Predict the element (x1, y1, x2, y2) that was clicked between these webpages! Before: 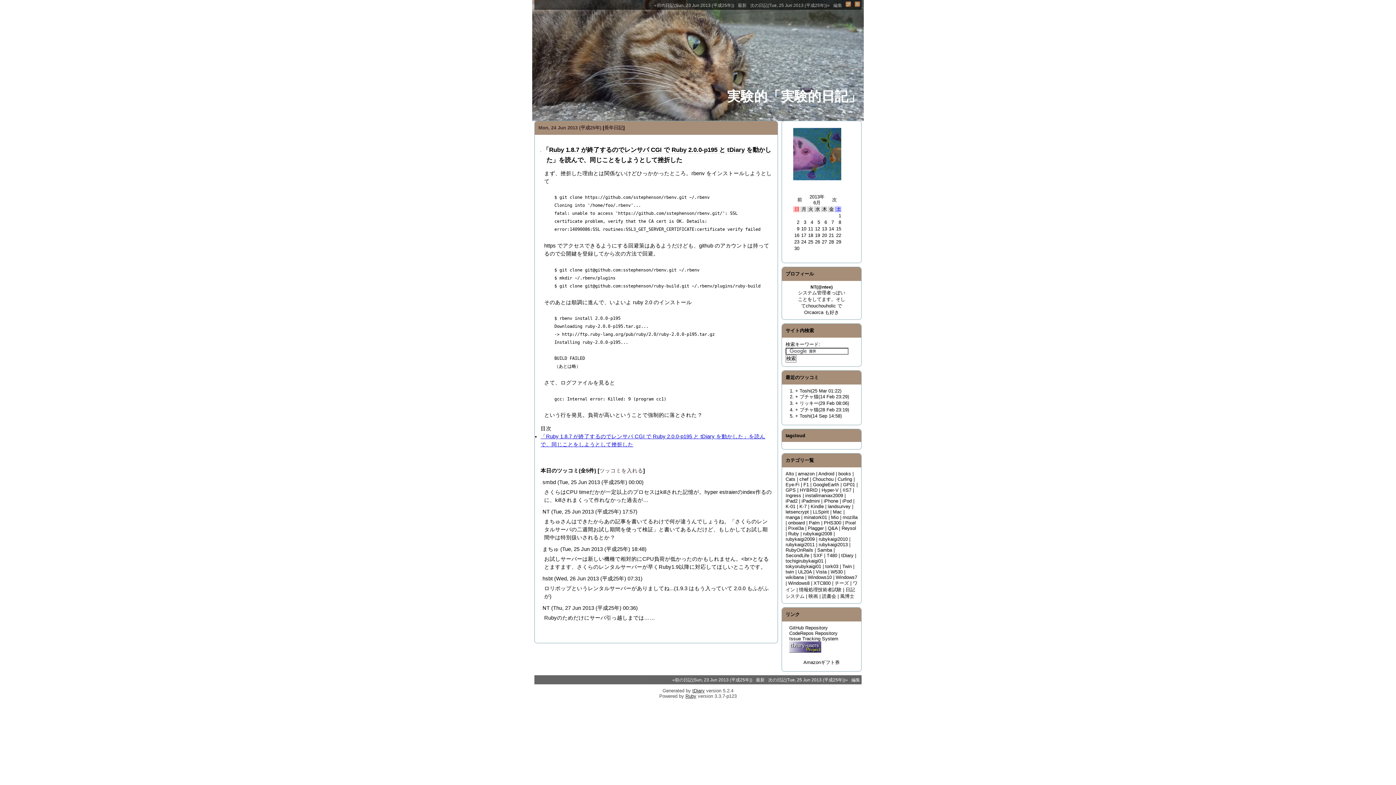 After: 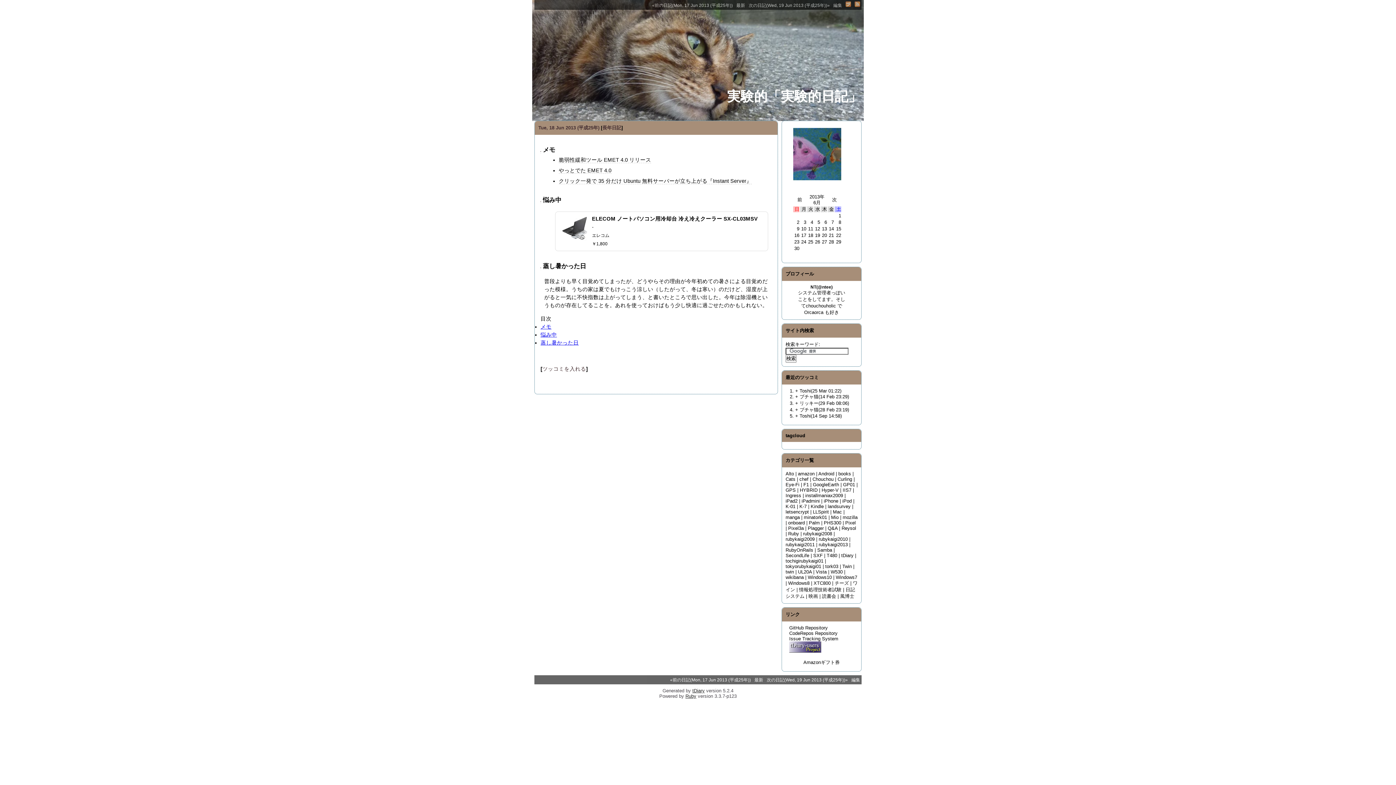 Action: bbox: (808, 232, 813, 238) label: 18